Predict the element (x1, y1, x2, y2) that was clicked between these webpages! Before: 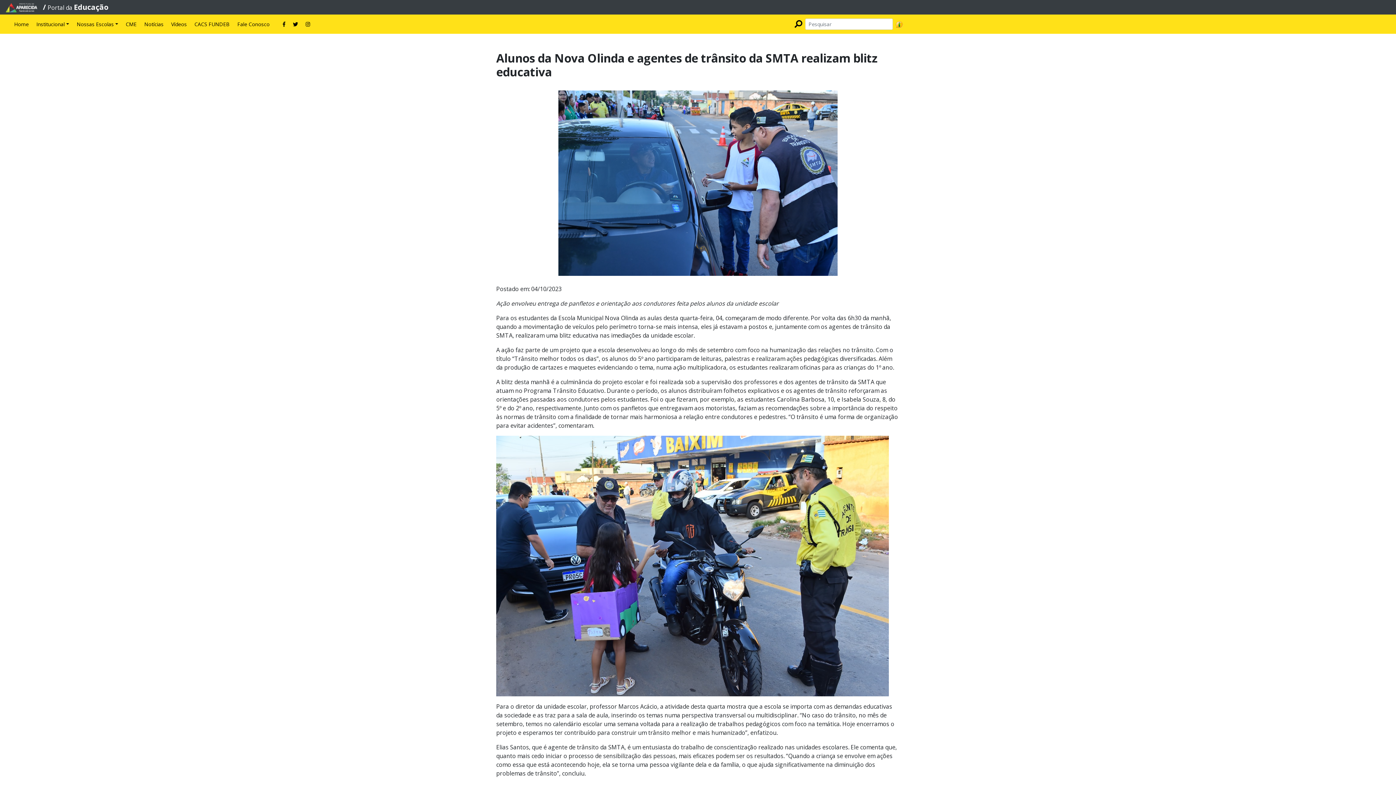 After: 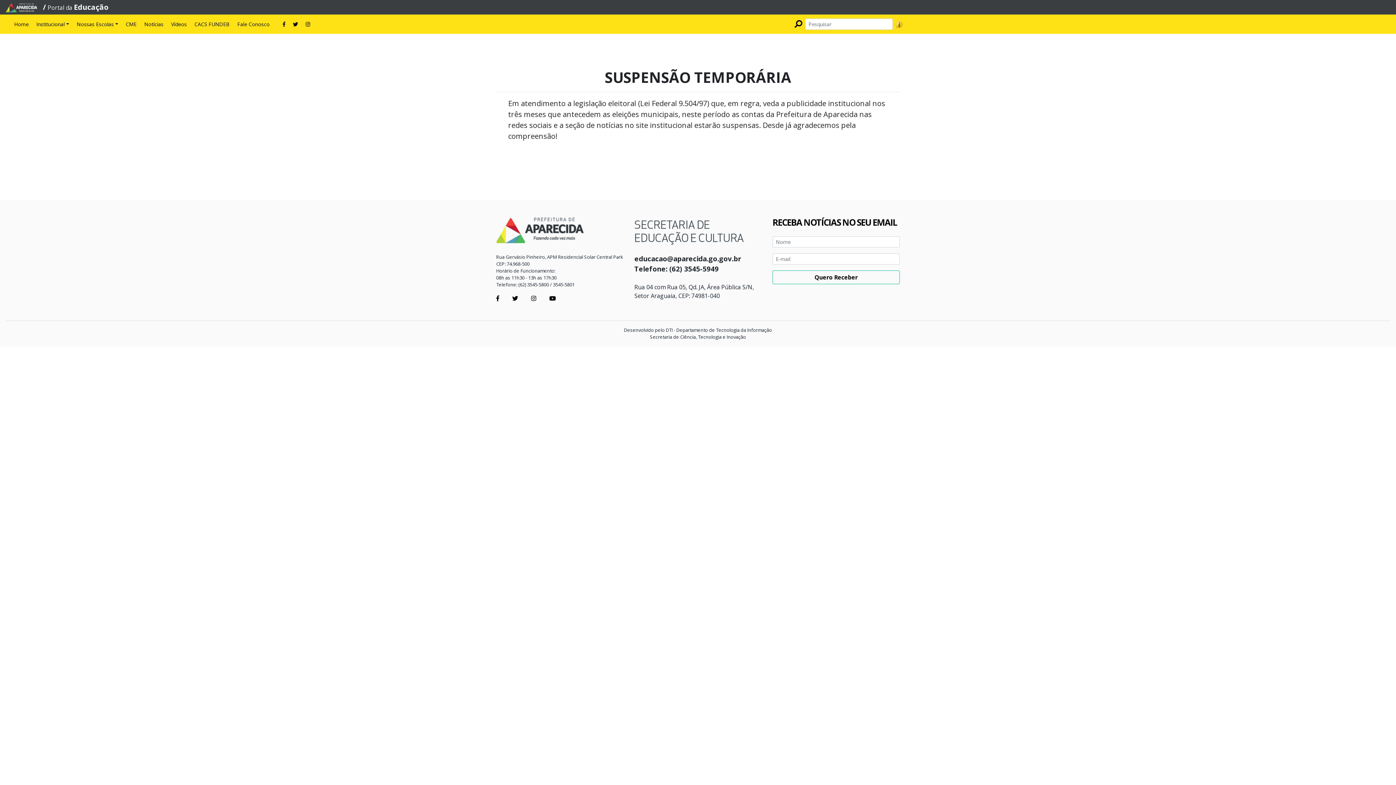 Action: label: Notícias bbox: (141, 17, 166, 30)